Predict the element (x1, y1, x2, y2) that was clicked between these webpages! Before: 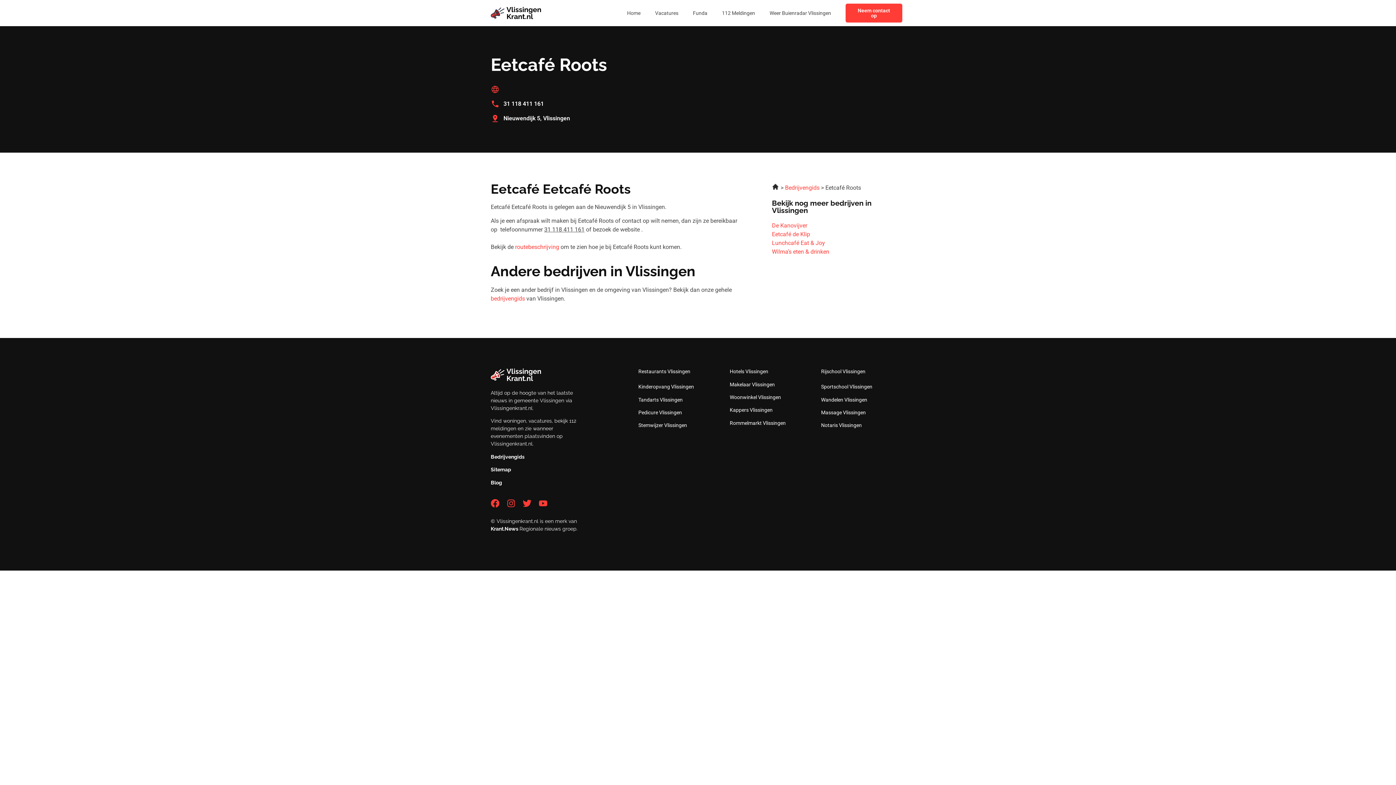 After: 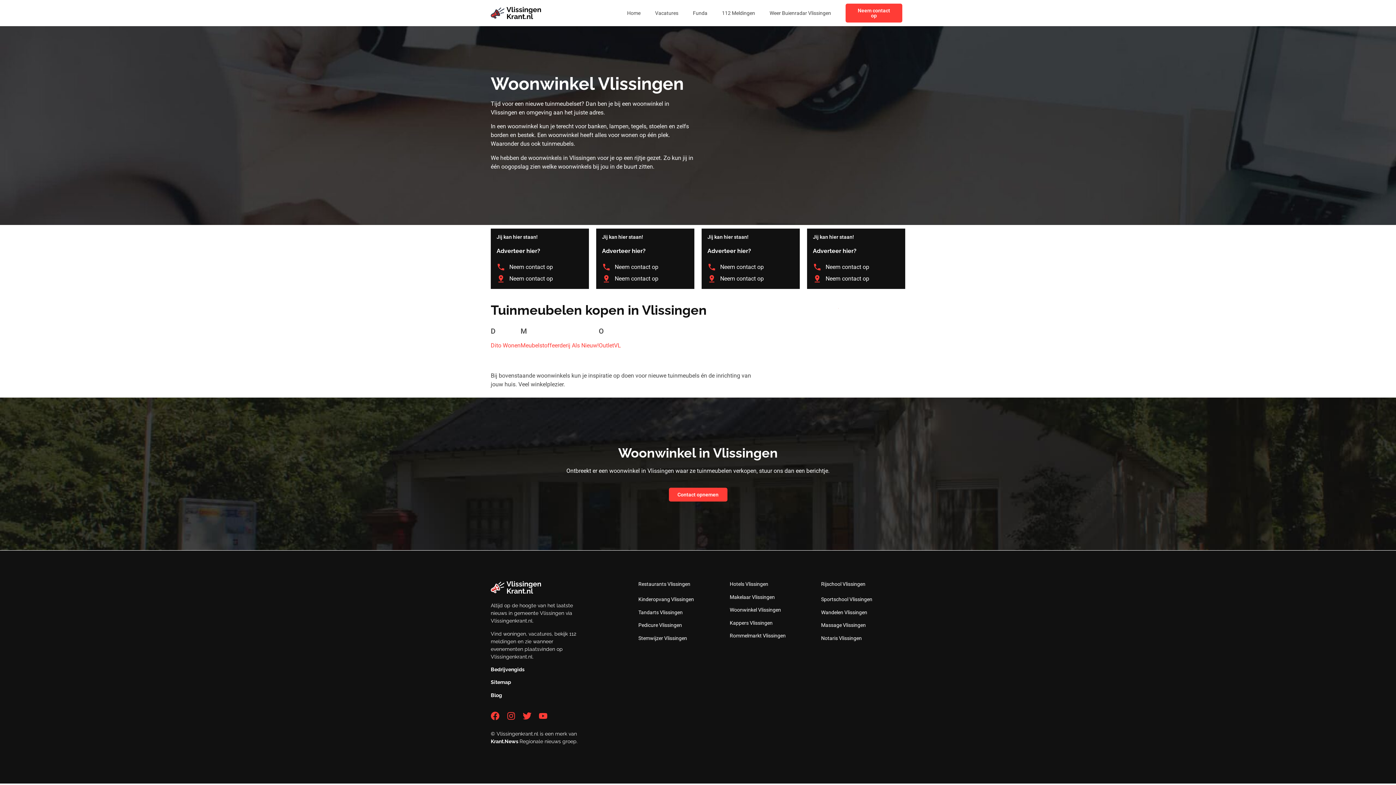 Action: bbox: (729, 394, 781, 400) label: Woonwinkel Vlissingen